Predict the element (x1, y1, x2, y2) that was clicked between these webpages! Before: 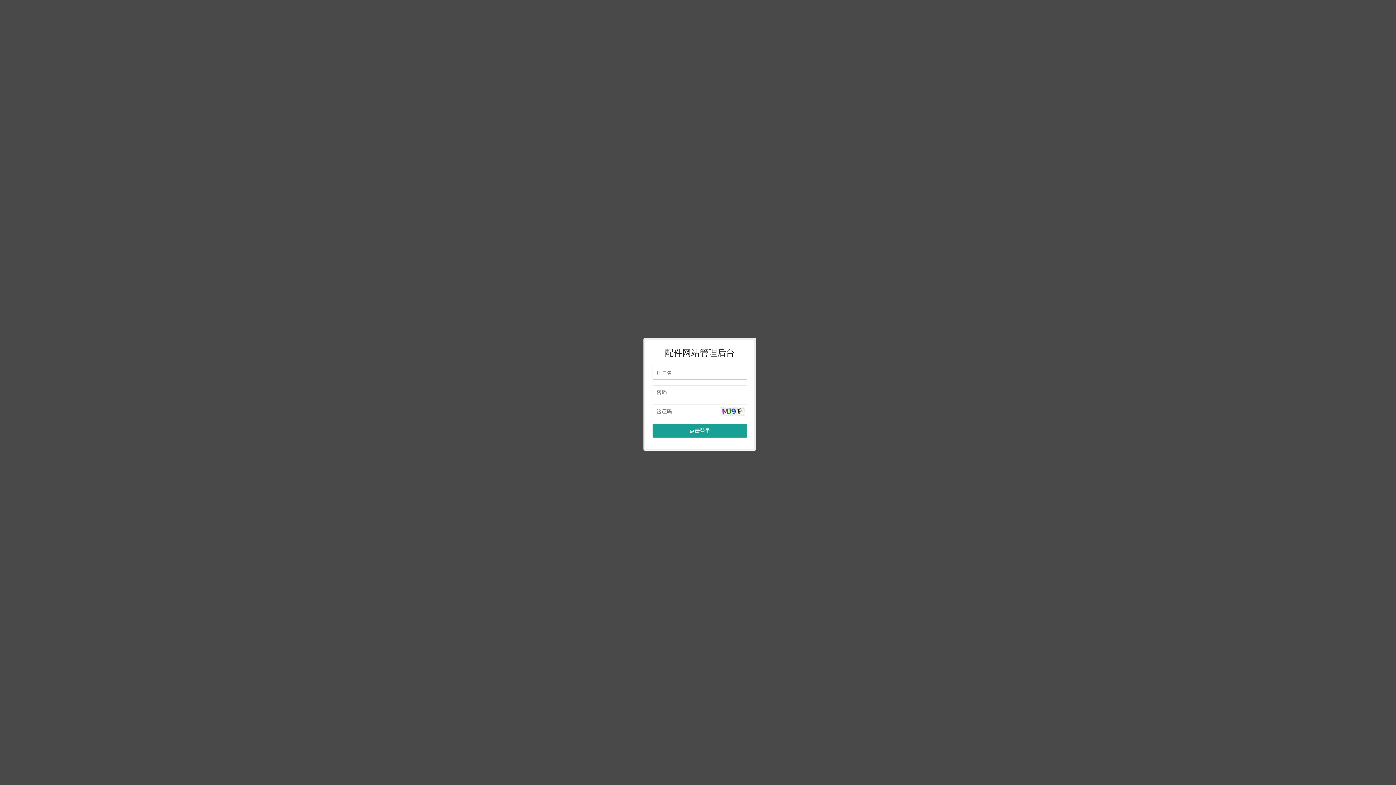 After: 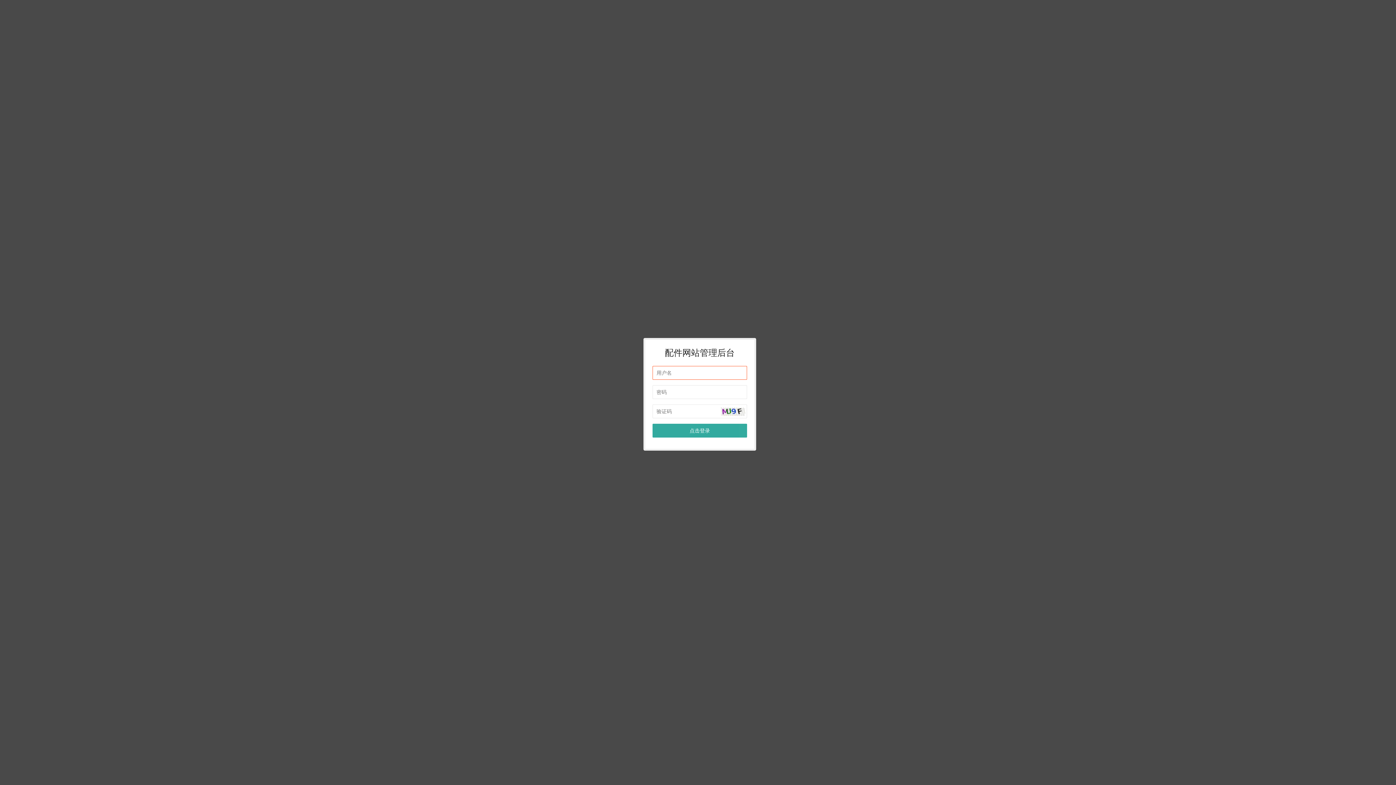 Action: label: 点击登录 bbox: (652, 424, 747, 437)